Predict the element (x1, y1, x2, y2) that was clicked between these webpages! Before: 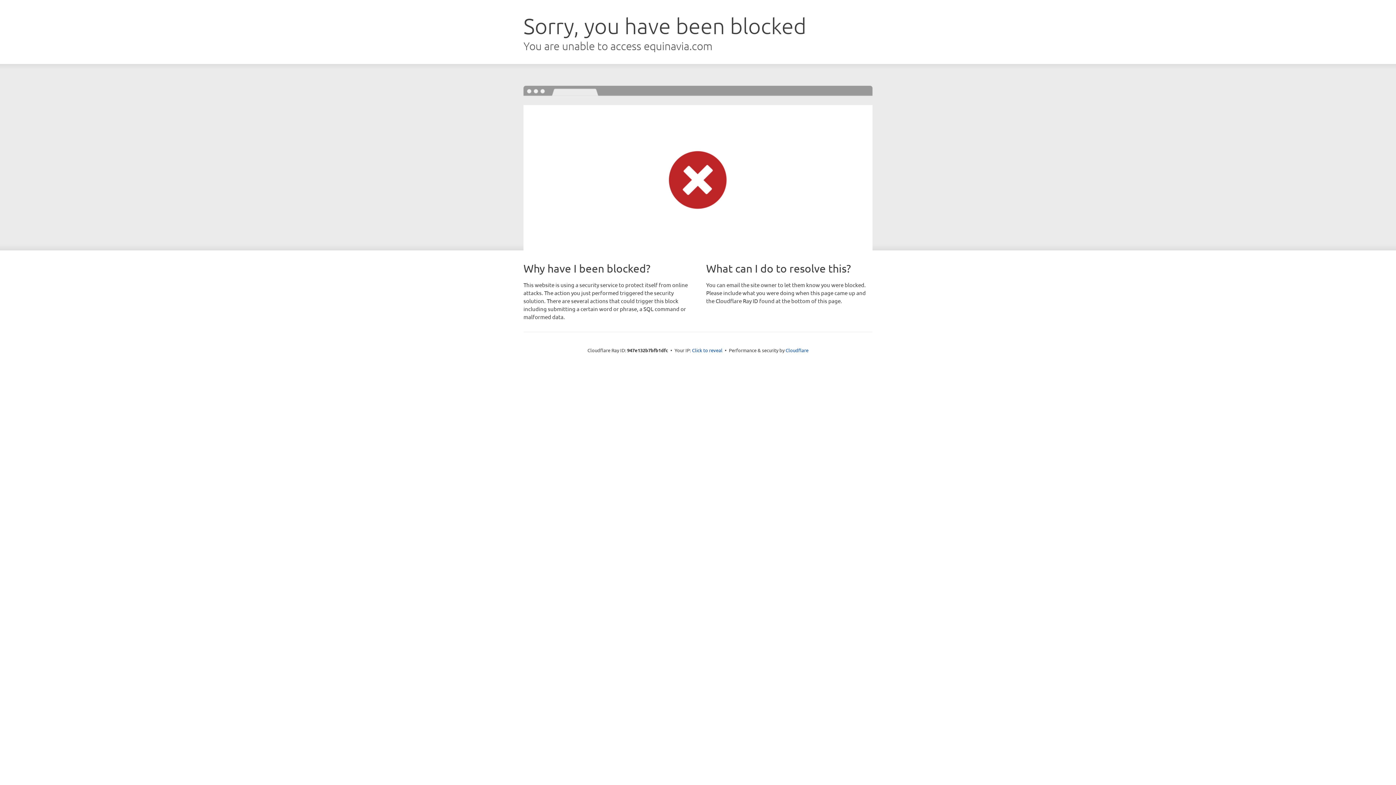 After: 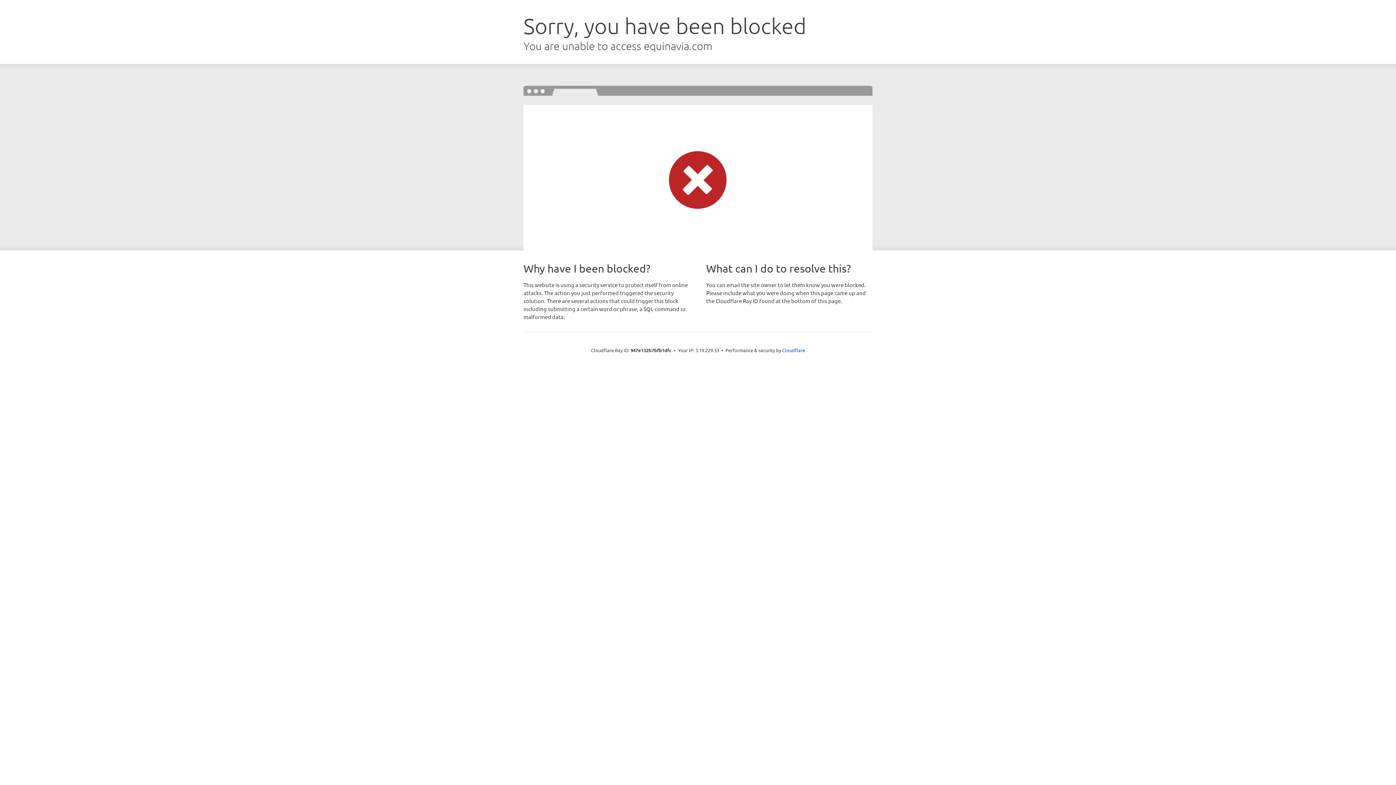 Action: label: Click to reveal bbox: (692, 346, 722, 353)